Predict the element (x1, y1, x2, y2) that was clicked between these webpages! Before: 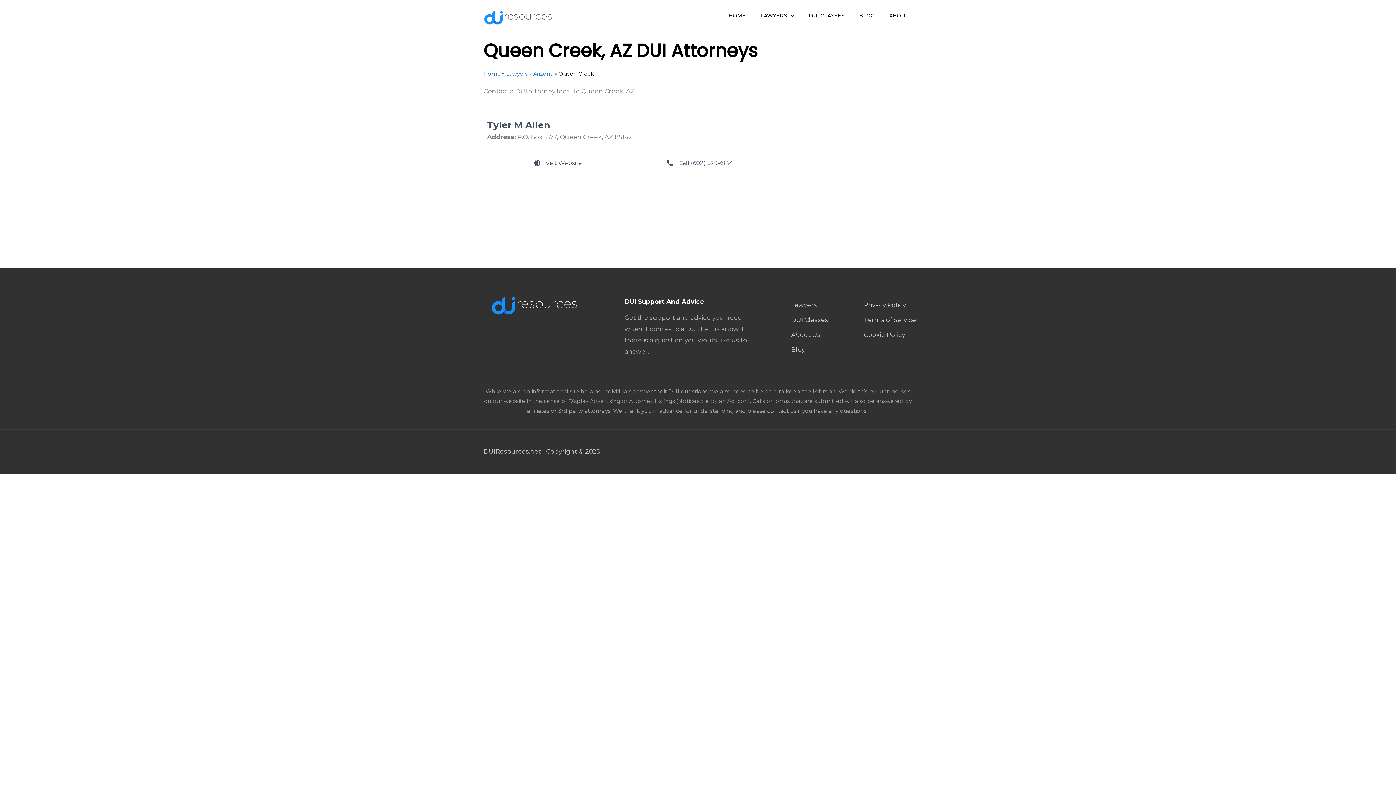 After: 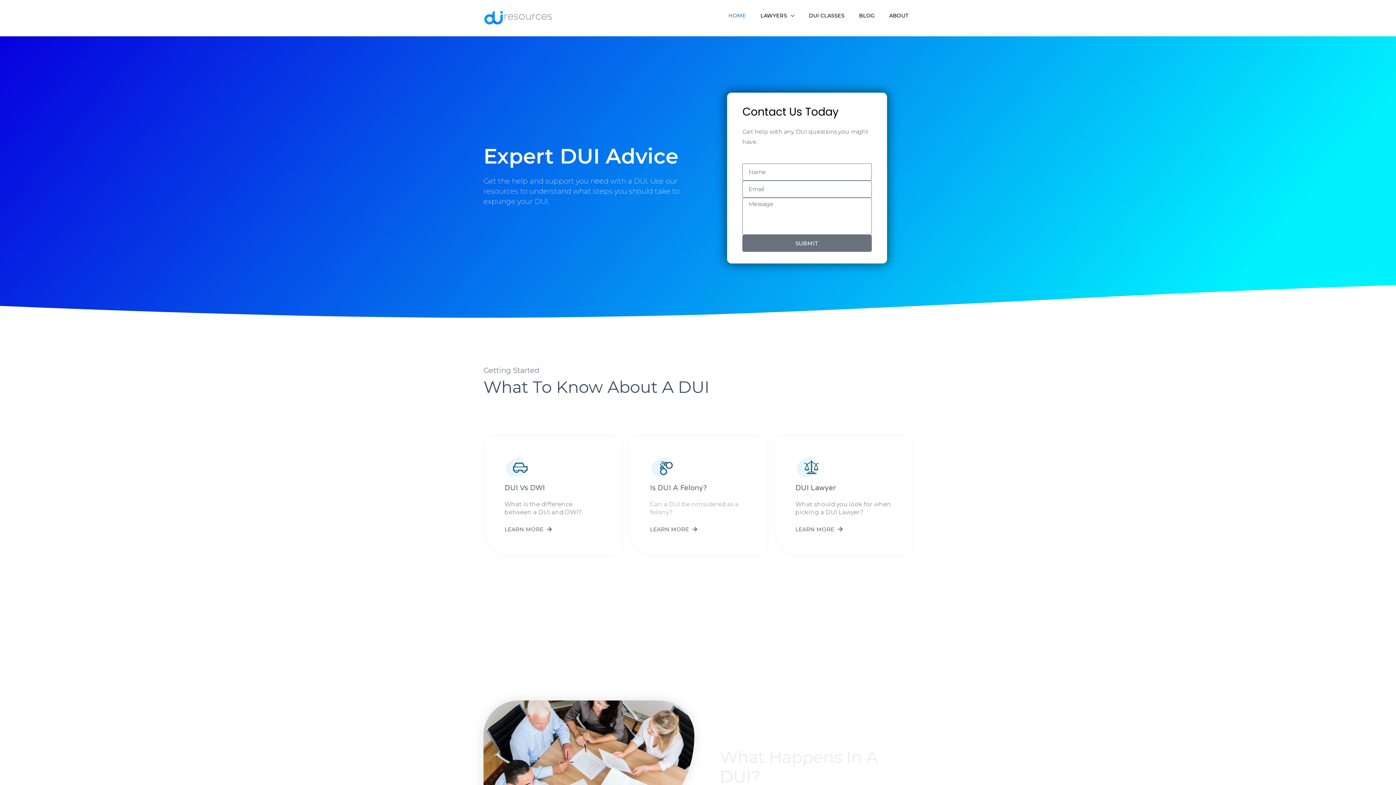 Action: bbox: (483, 13, 552, 20)